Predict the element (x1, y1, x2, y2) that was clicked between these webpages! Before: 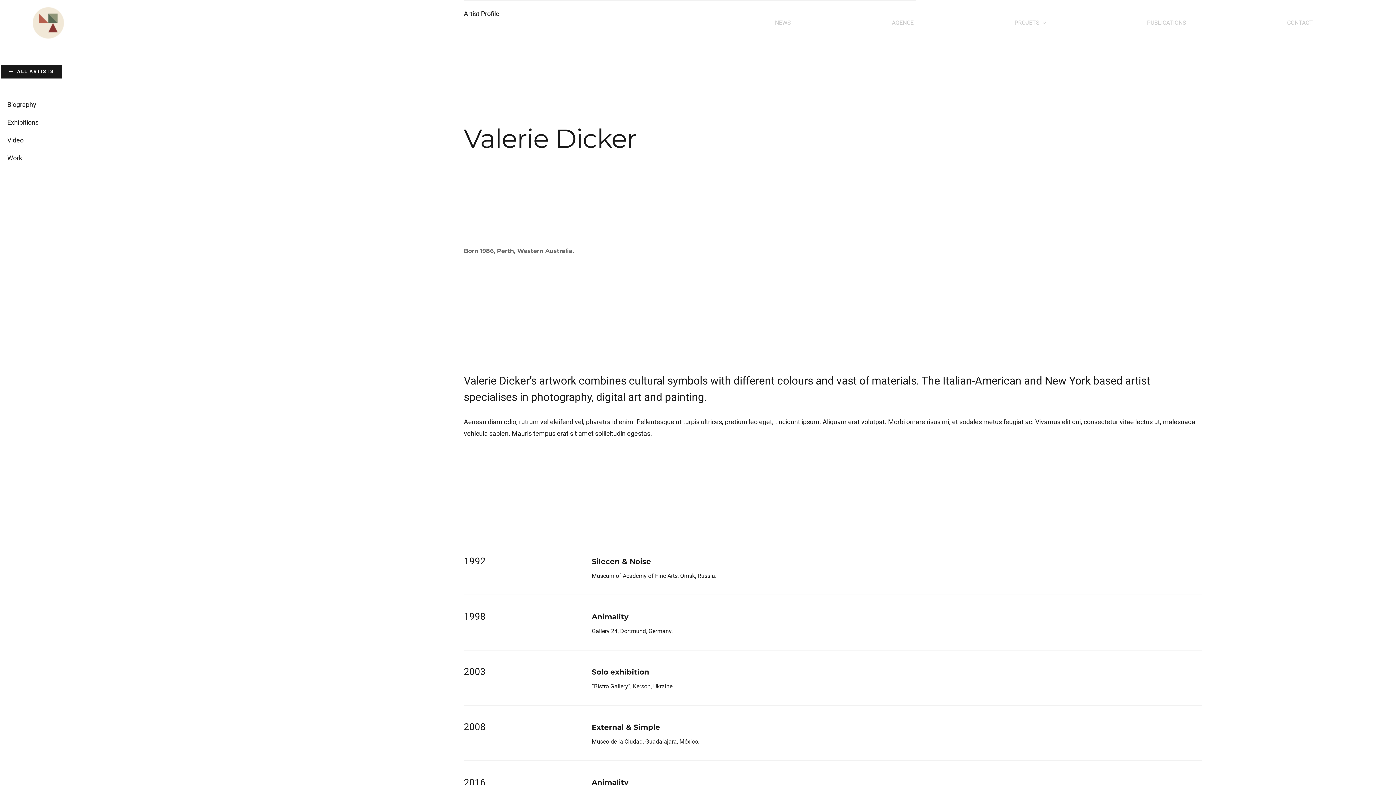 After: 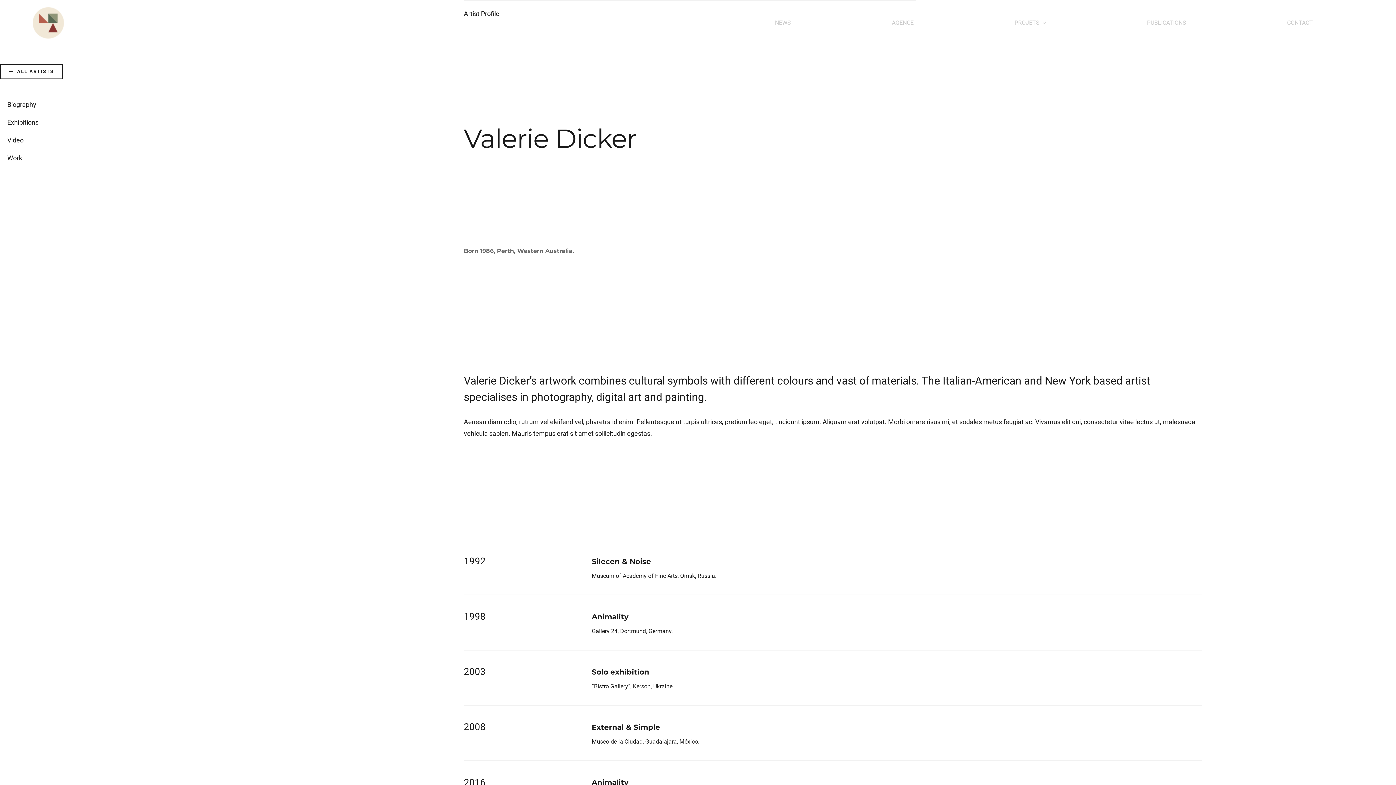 Action: bbox: (0, 64, 62, 79) label: ALL ARTISTS